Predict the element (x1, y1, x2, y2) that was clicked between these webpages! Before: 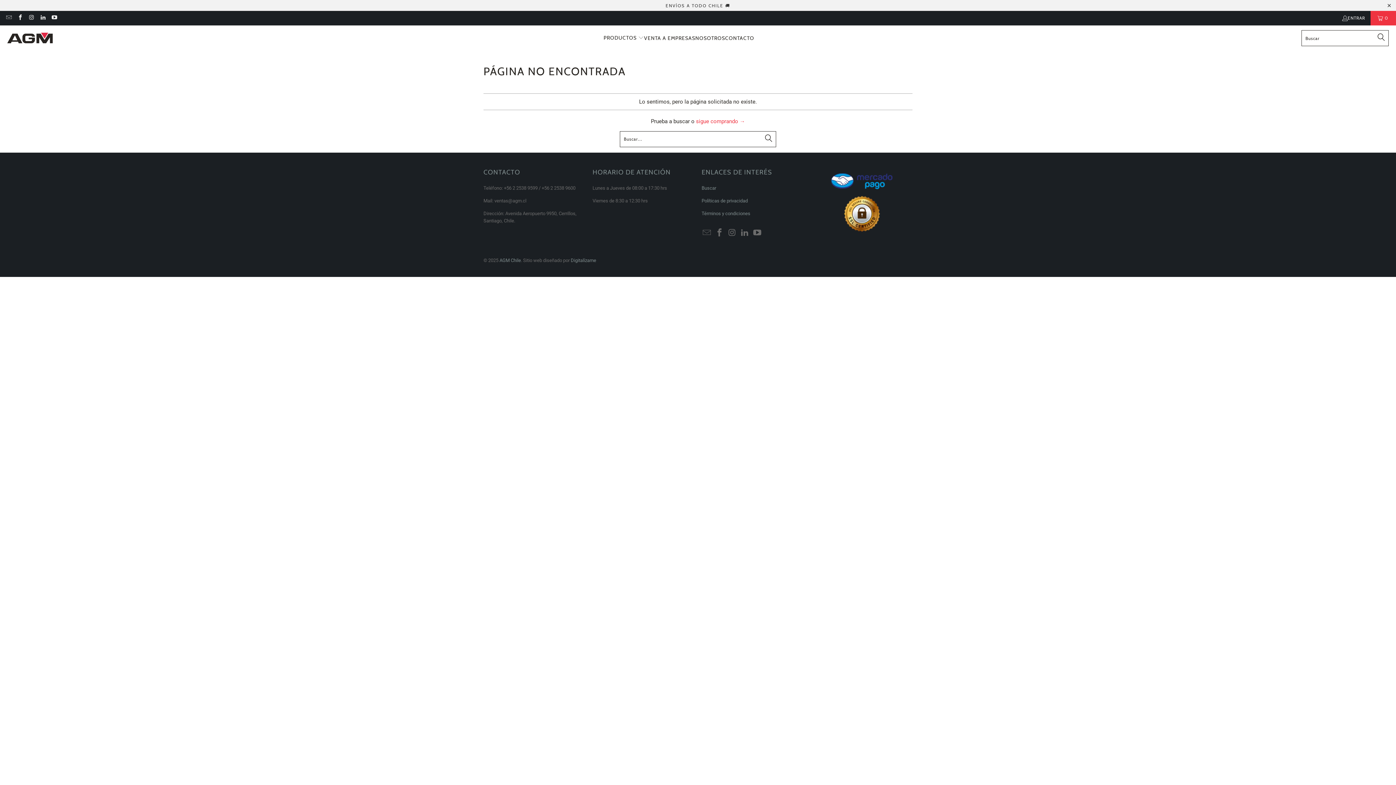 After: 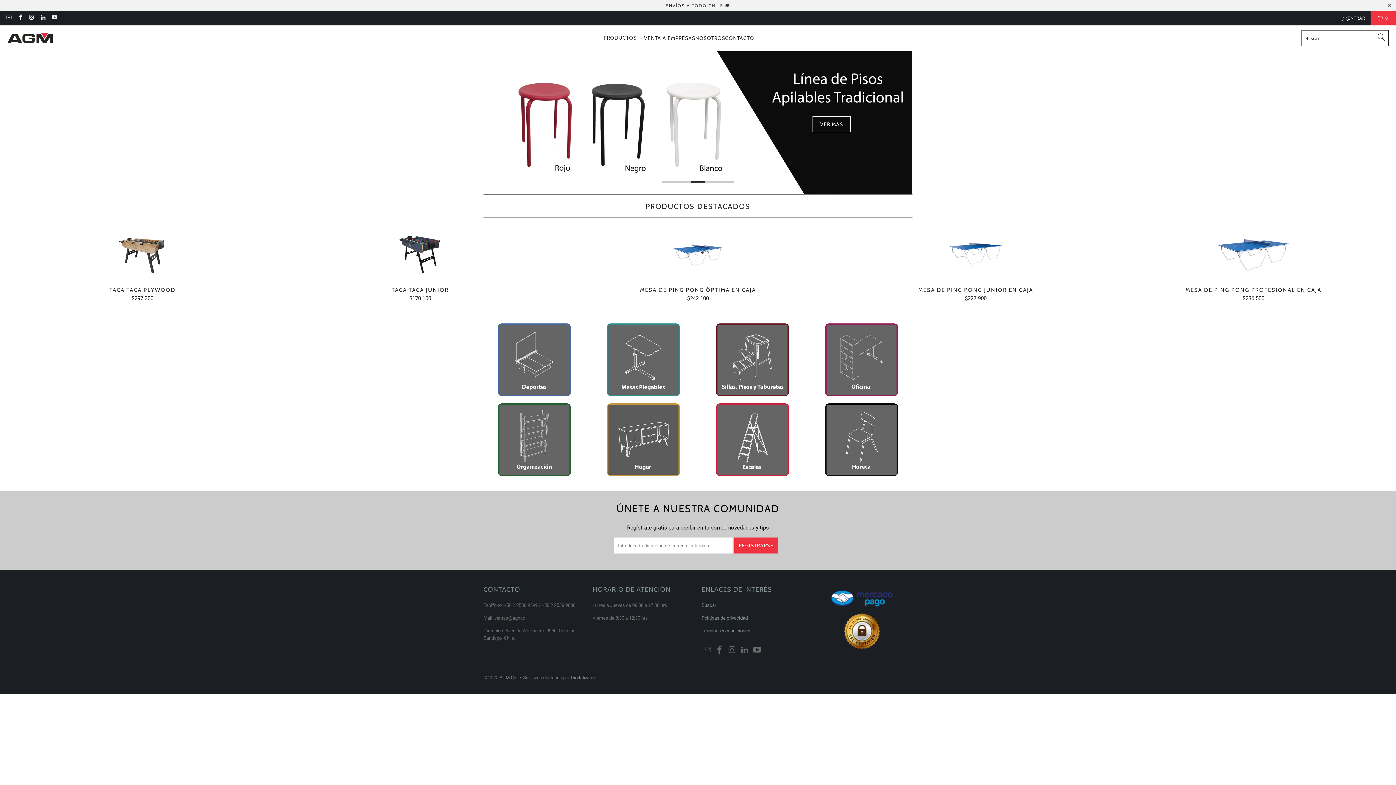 Action: bbox: (499, 257, 521, 263) label: AGM Chile